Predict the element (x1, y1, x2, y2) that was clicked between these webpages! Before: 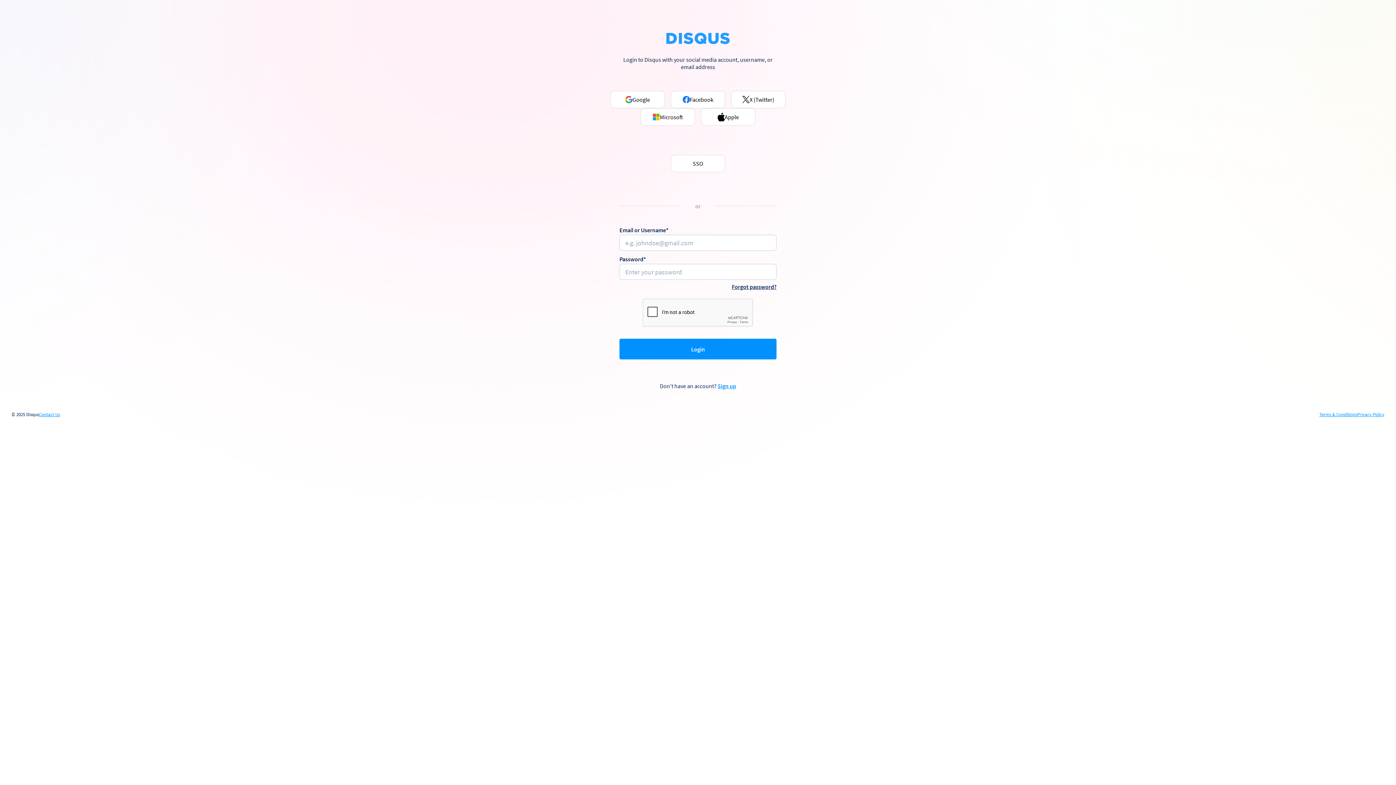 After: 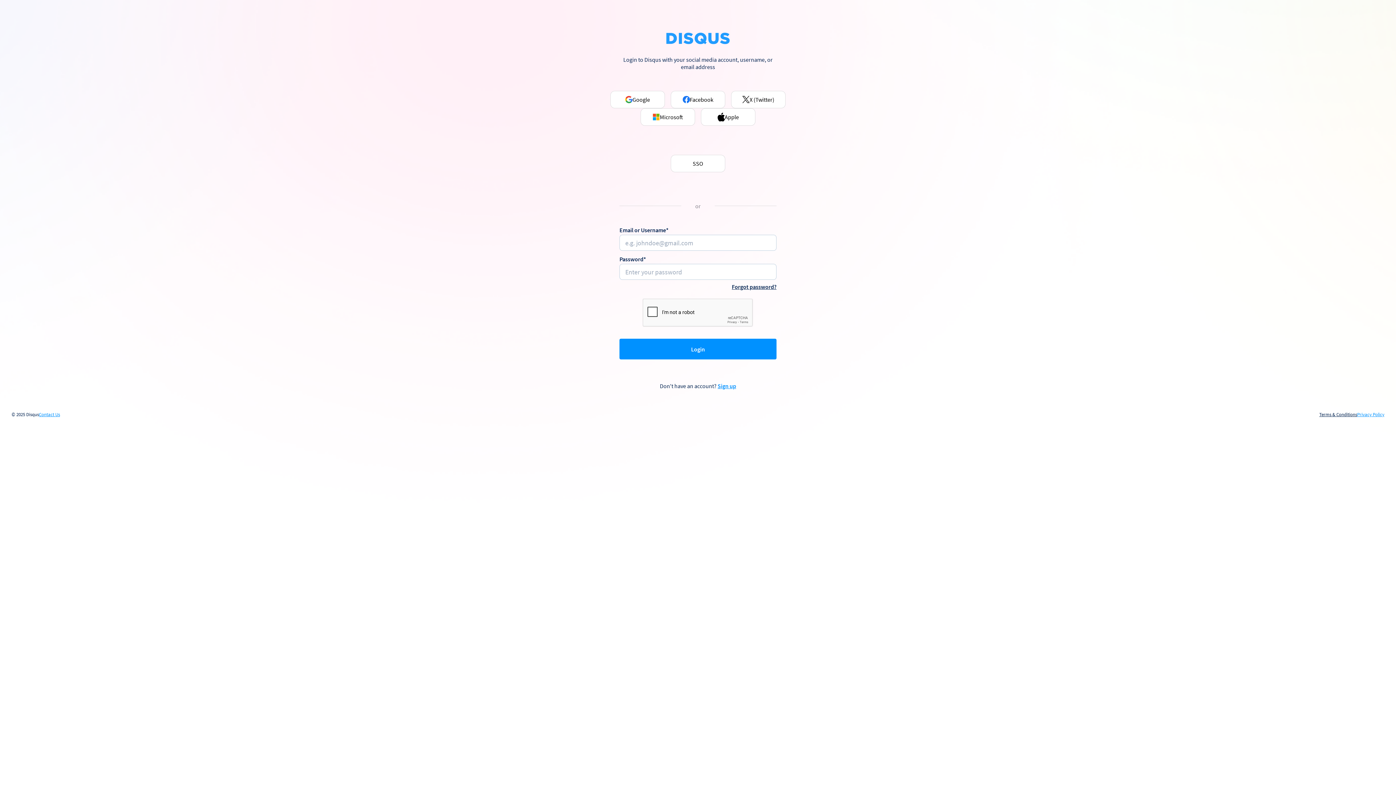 Action: label: Terms & Conditions bbox: (1319, 412, 1357, 417)